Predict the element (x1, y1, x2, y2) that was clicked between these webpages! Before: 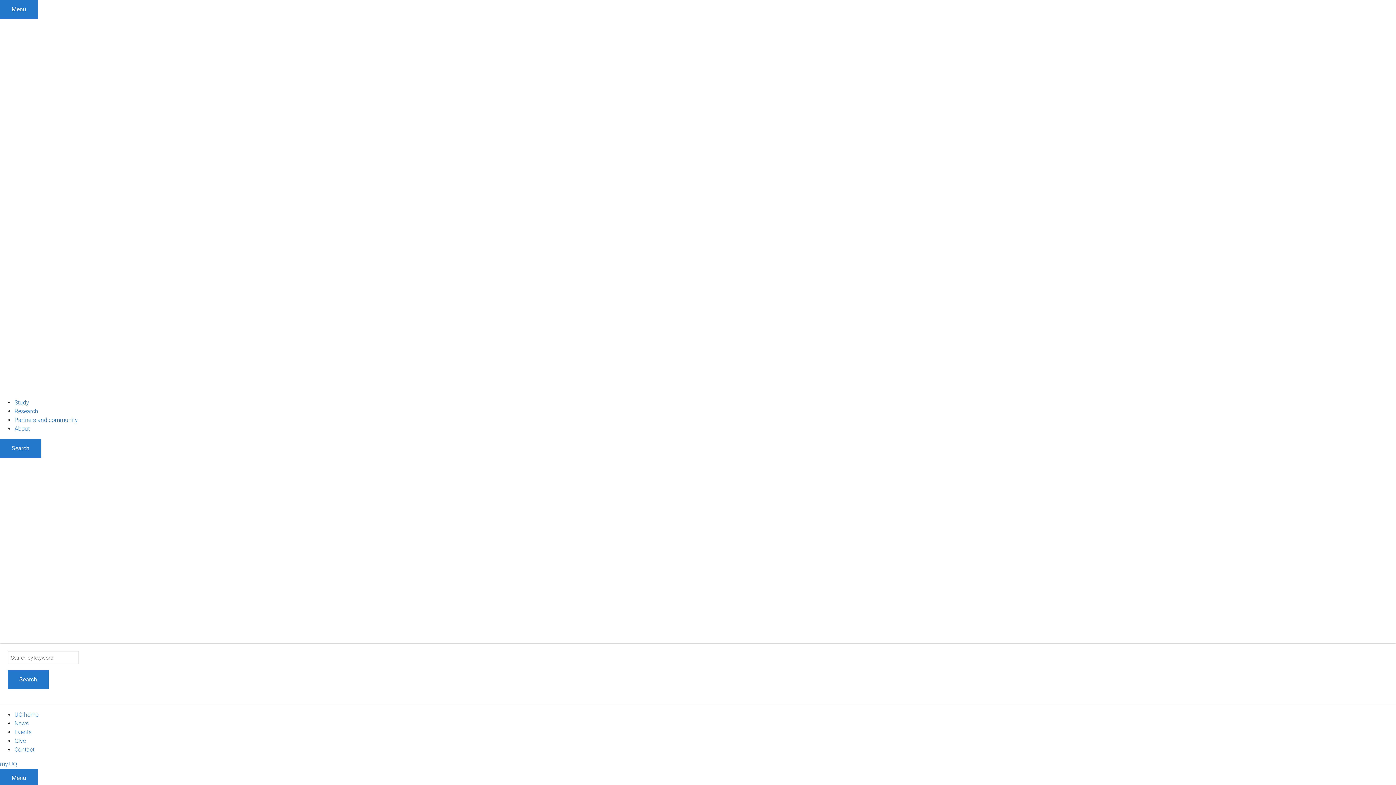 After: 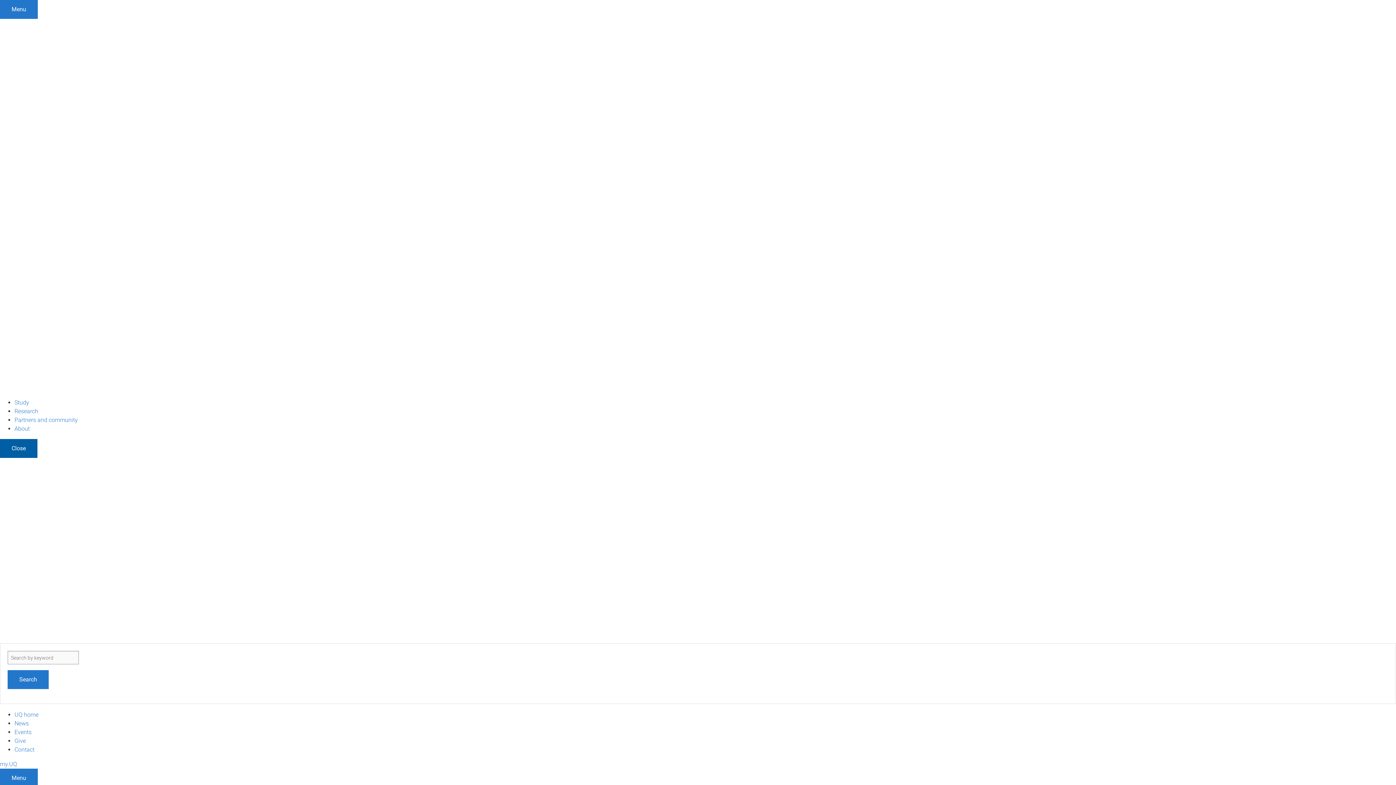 Action: label: Search bbox: (0, 439, 41, 458)